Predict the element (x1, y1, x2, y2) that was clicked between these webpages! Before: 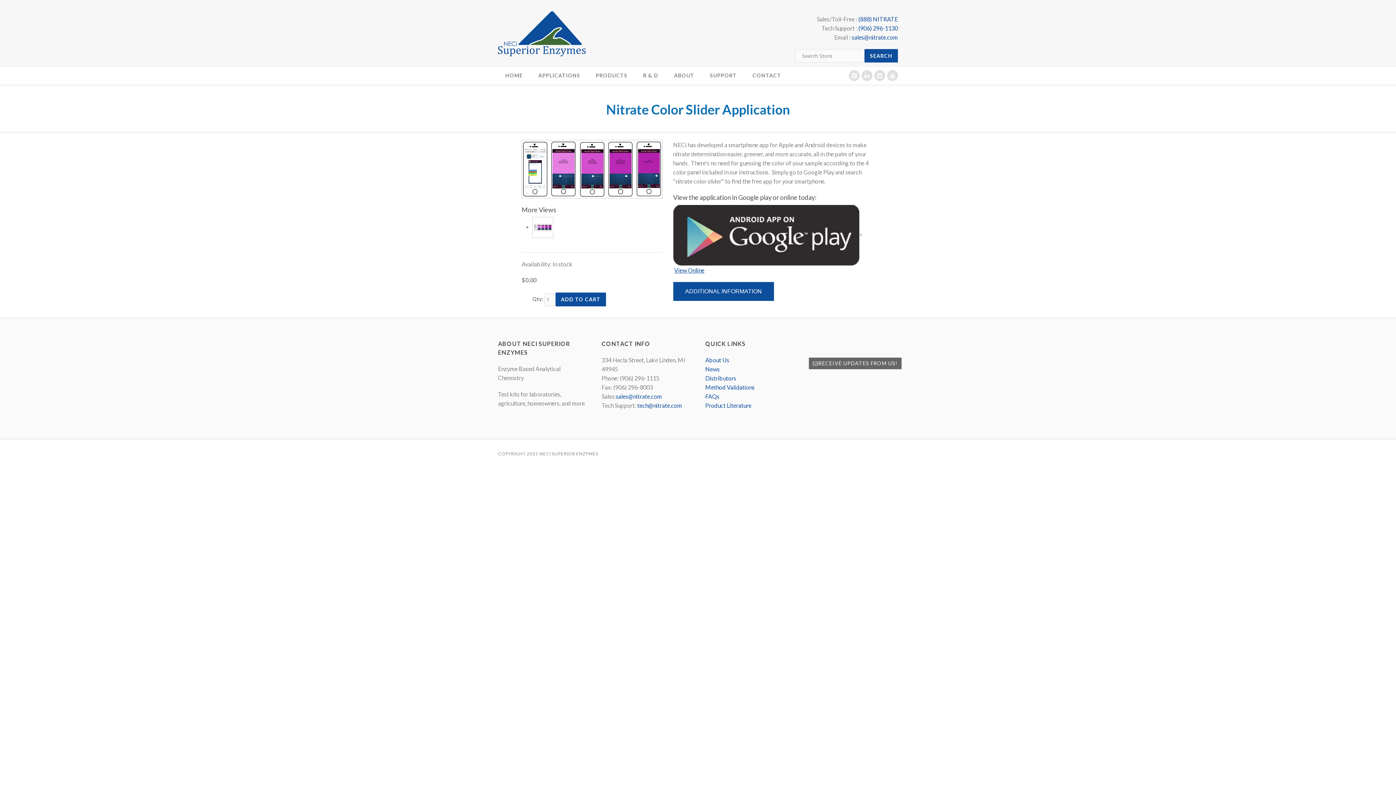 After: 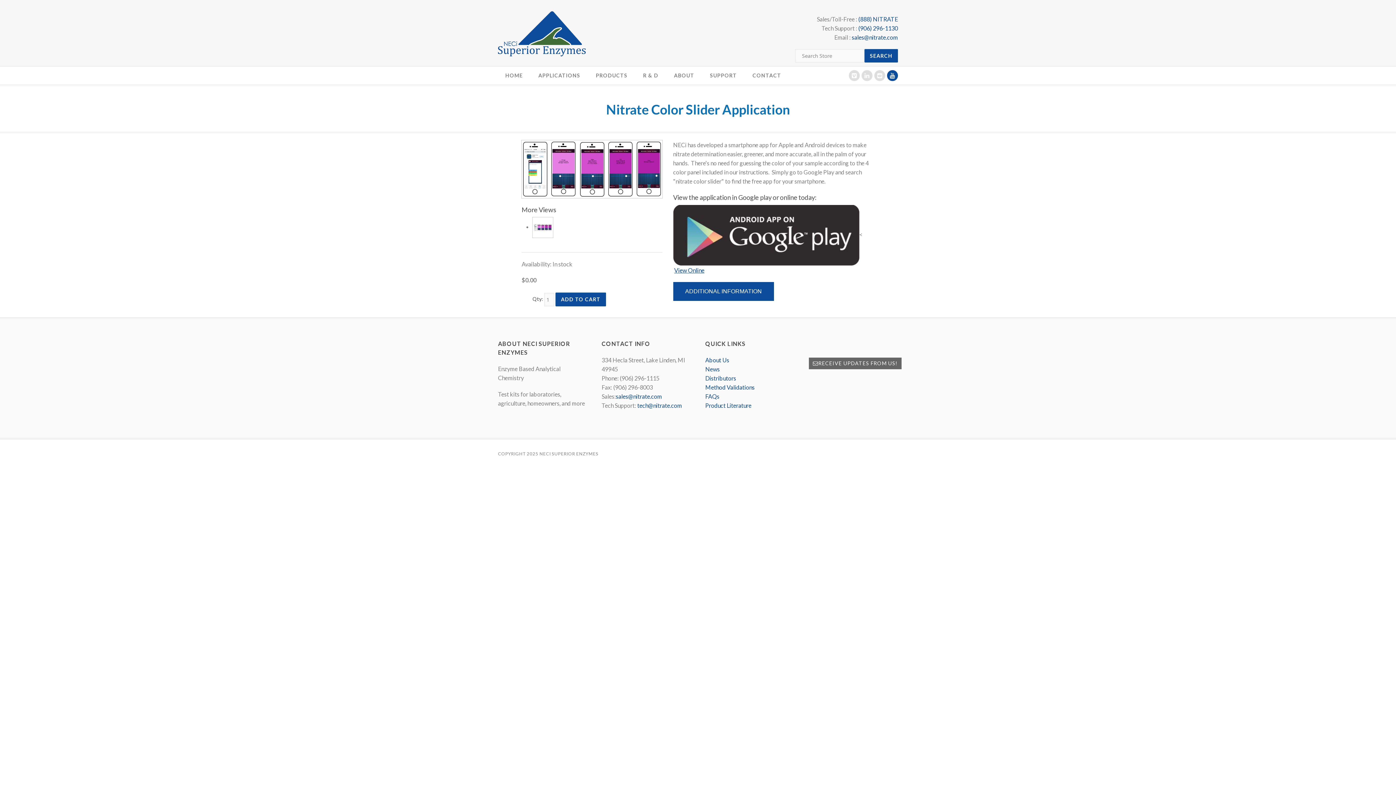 Action: bbox: (887, 70, 898, 81)